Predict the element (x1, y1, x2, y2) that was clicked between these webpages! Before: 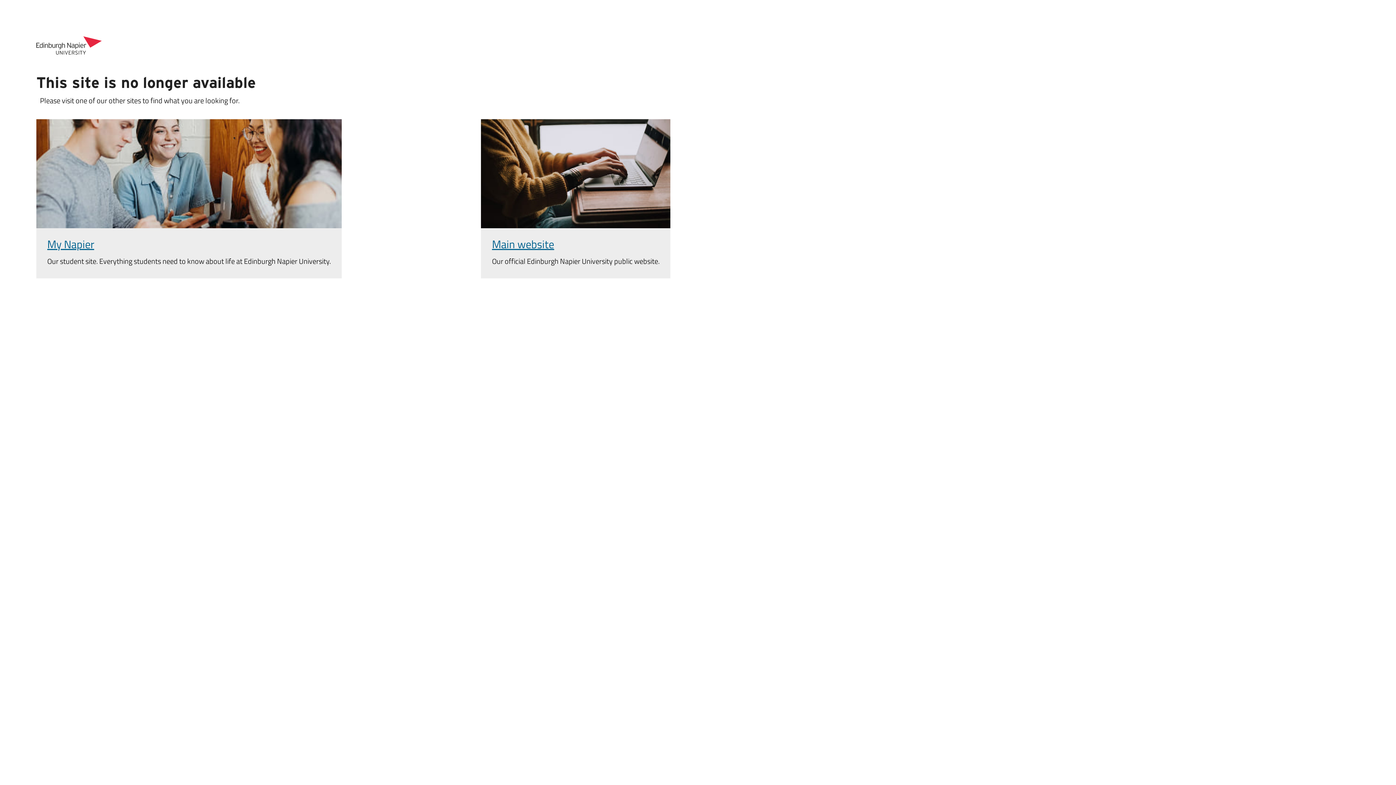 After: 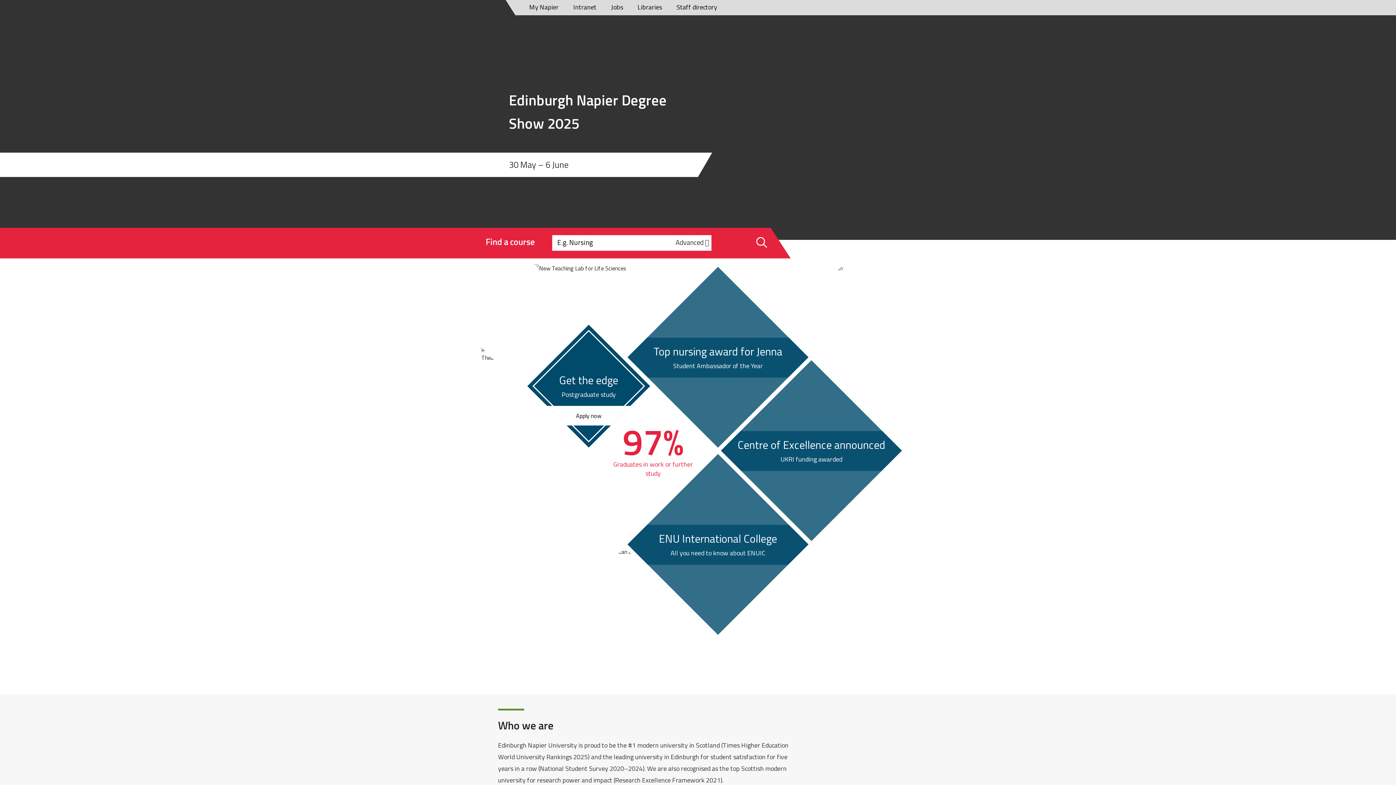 Action: bbox: (492, 240, 554, 251) label: Main website